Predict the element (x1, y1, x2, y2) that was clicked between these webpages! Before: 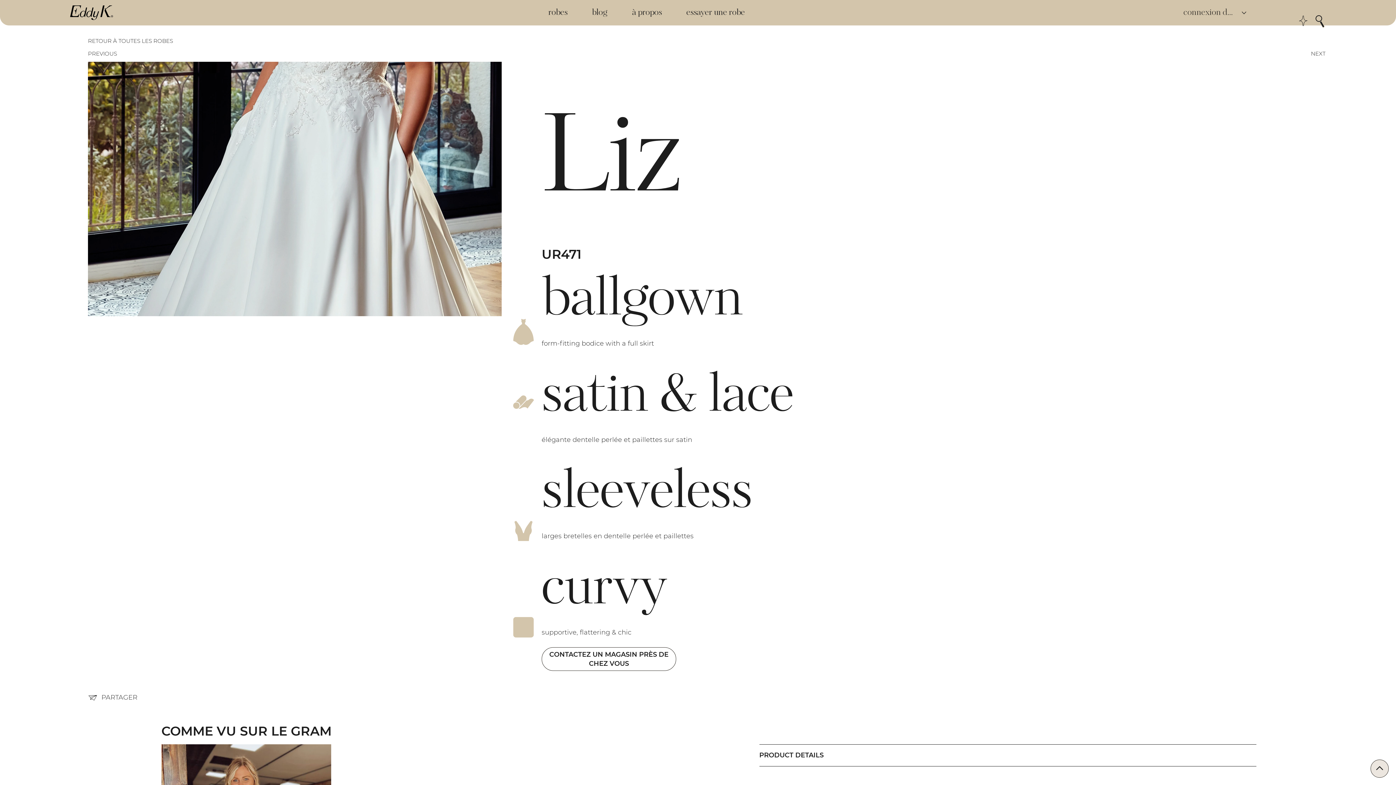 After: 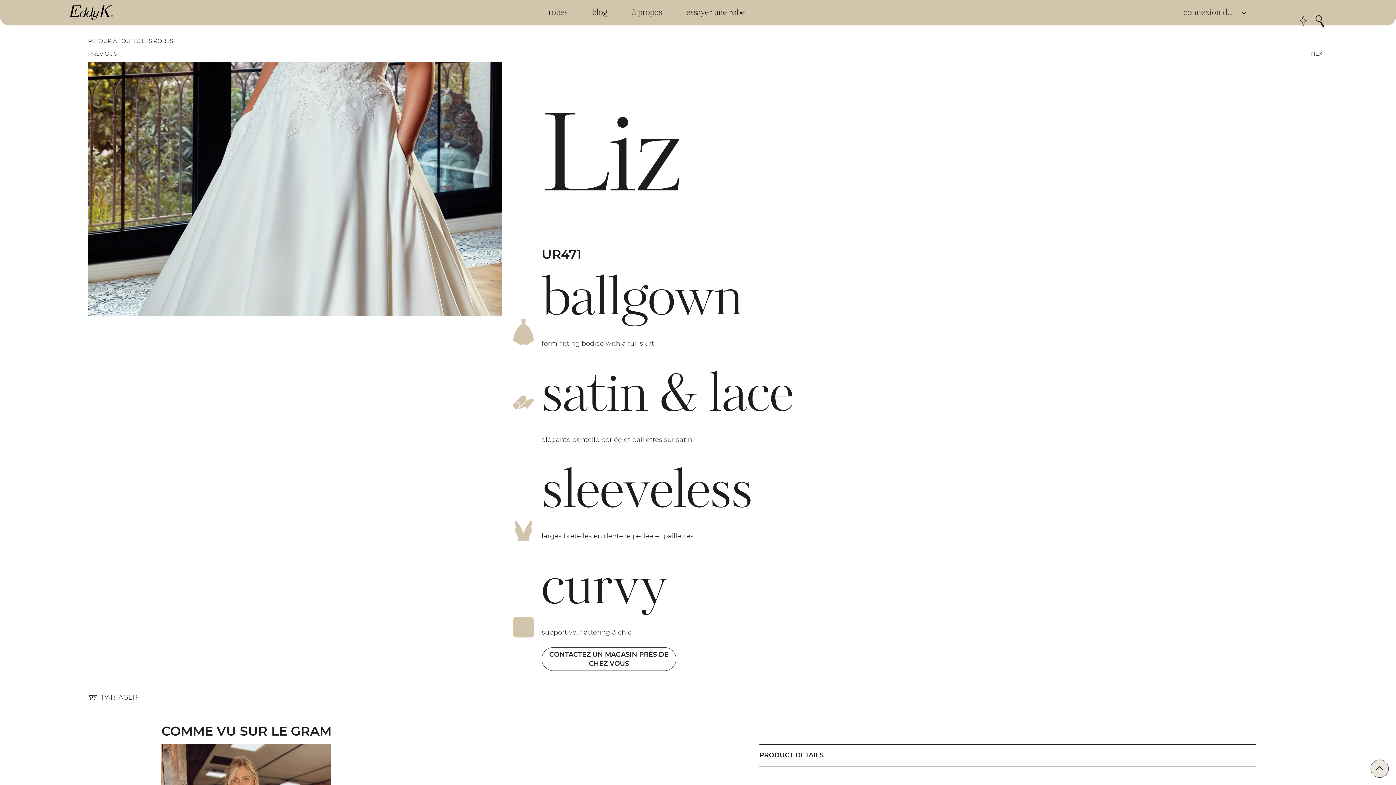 Action: label: NEXT bbox: (1297, 49, 1326, 58)